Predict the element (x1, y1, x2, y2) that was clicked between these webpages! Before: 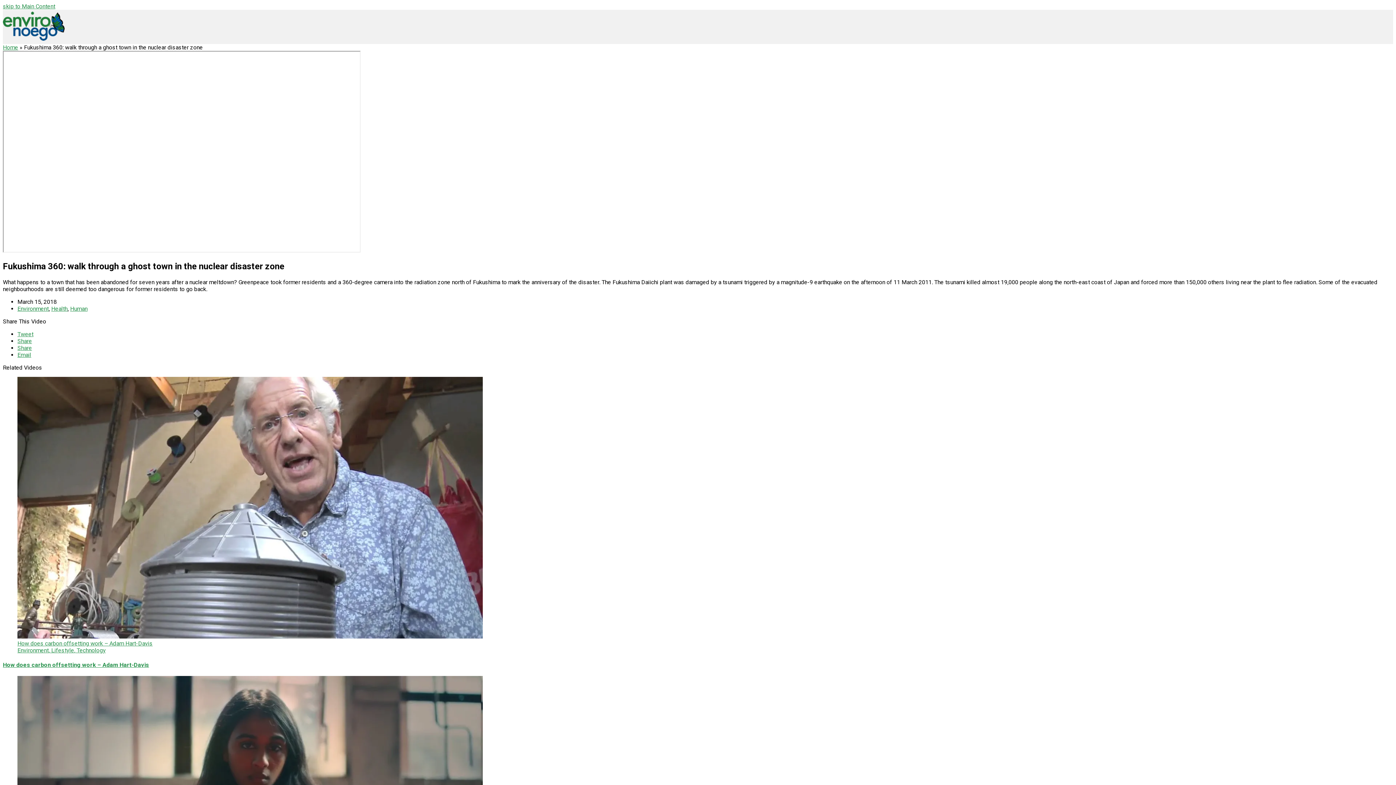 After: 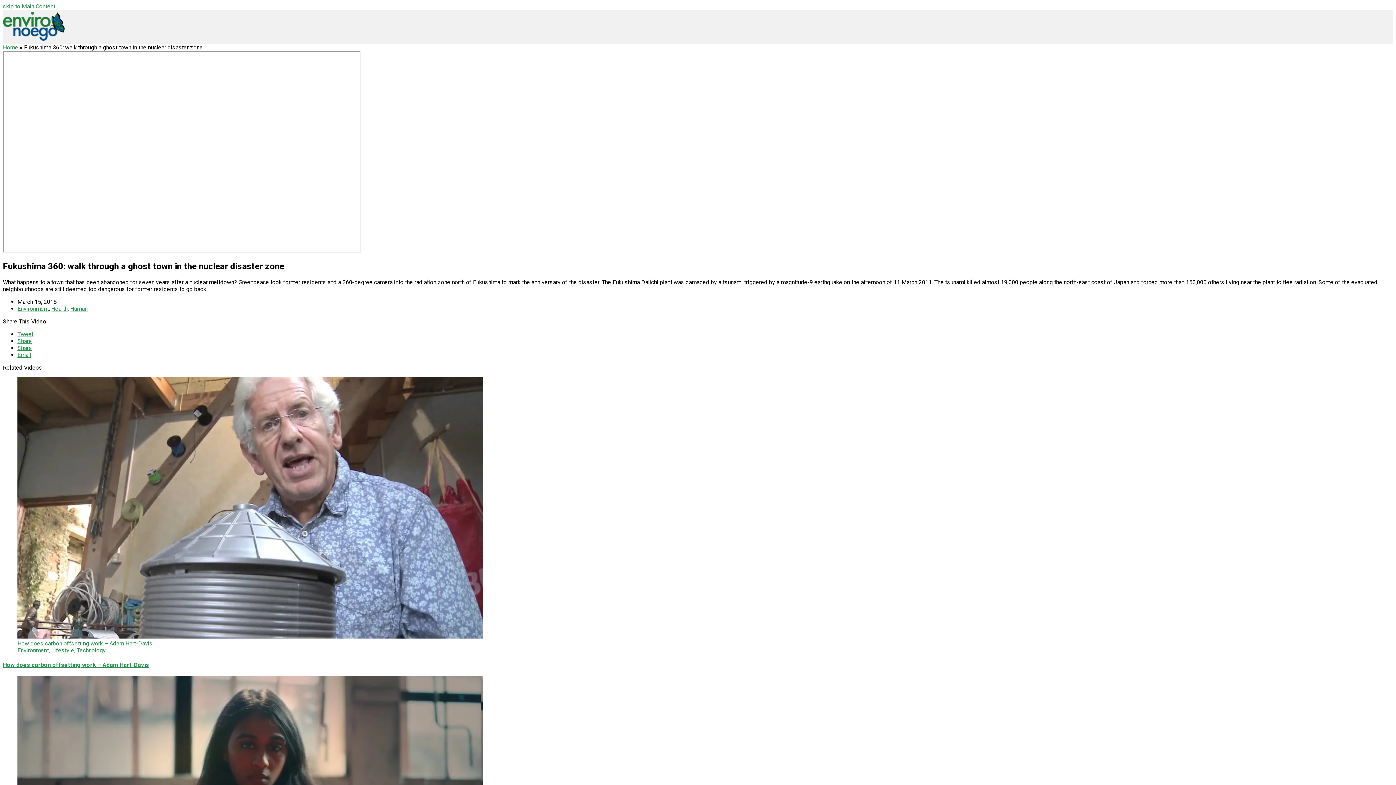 Action: bbox: (17, 337, 32, 344) label: Share